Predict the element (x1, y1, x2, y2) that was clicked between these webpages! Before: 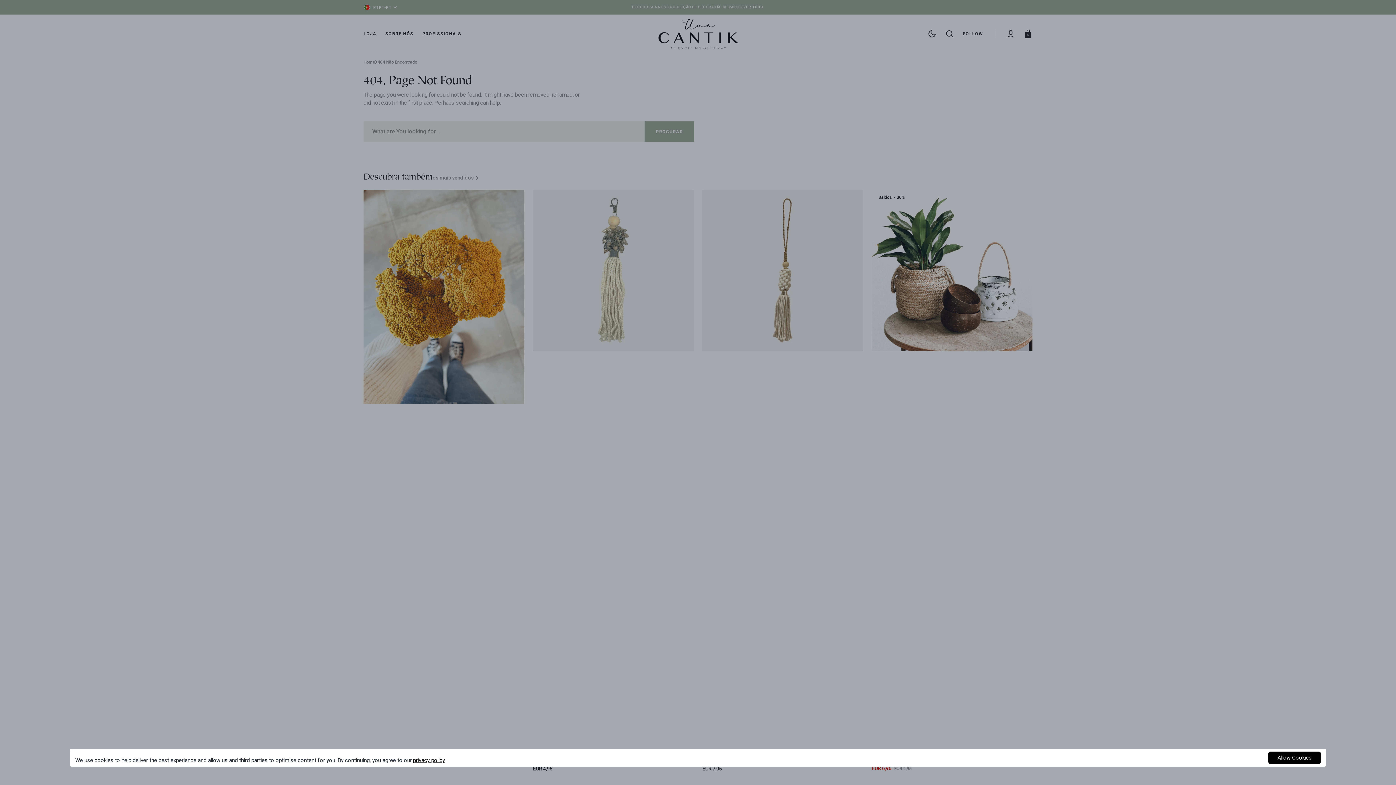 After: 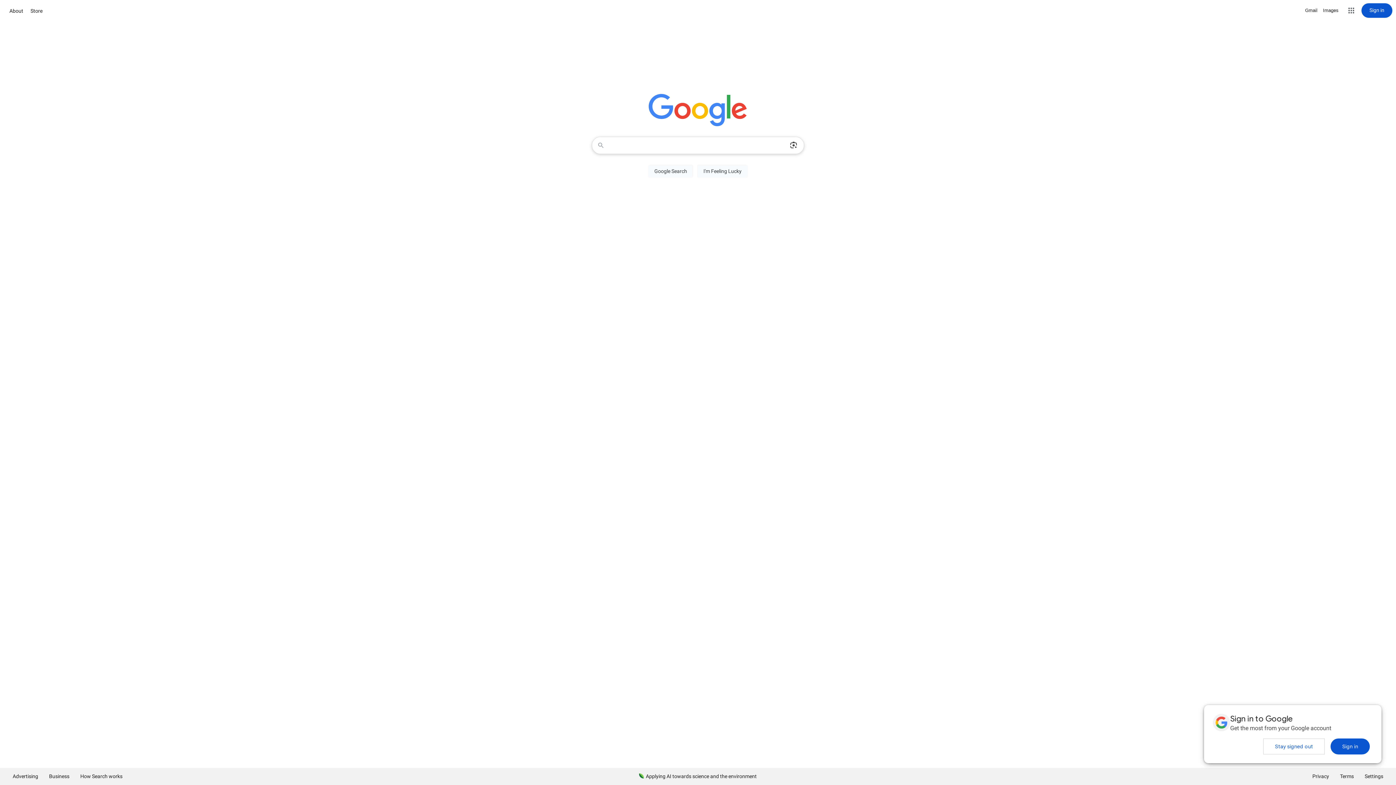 Action: label: Deny bbox: (1262, 758, 1266, 758)